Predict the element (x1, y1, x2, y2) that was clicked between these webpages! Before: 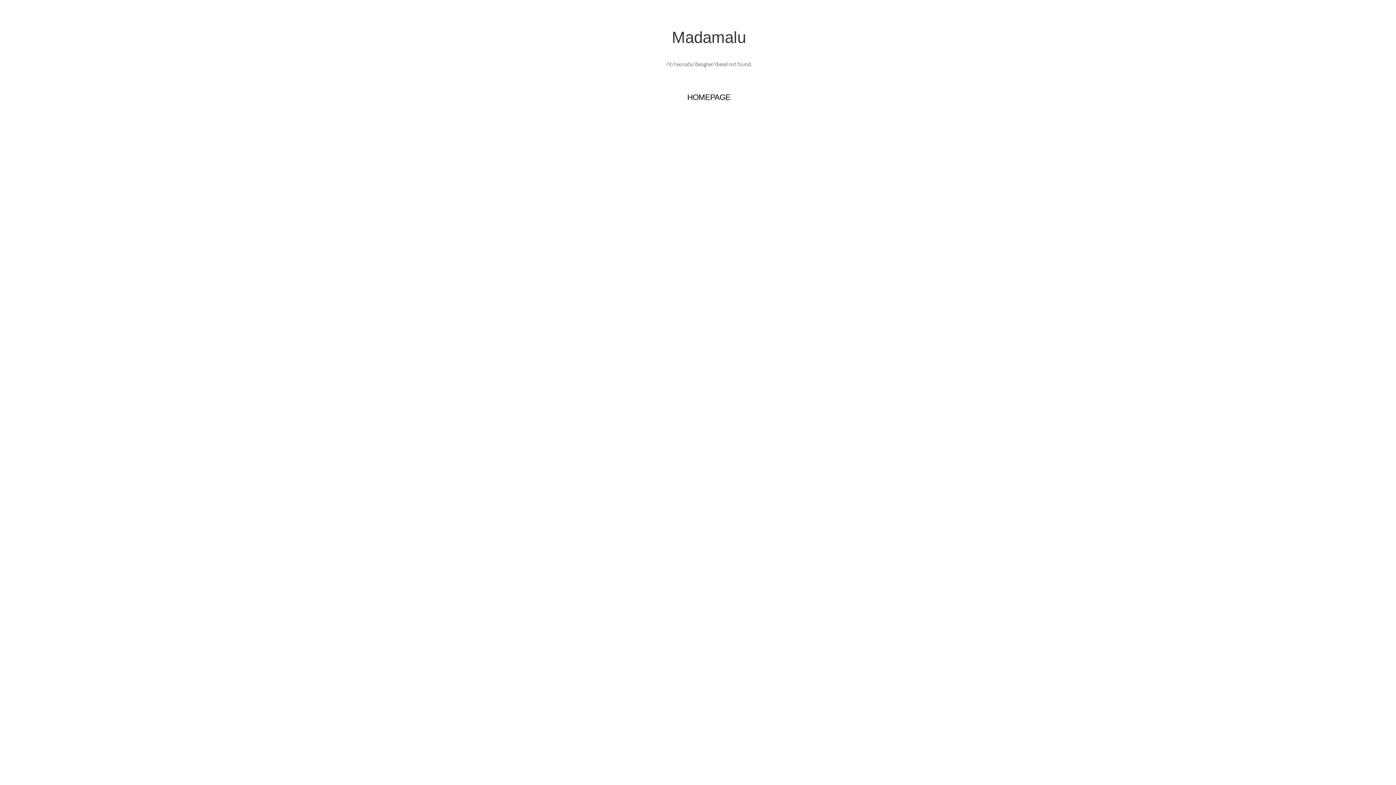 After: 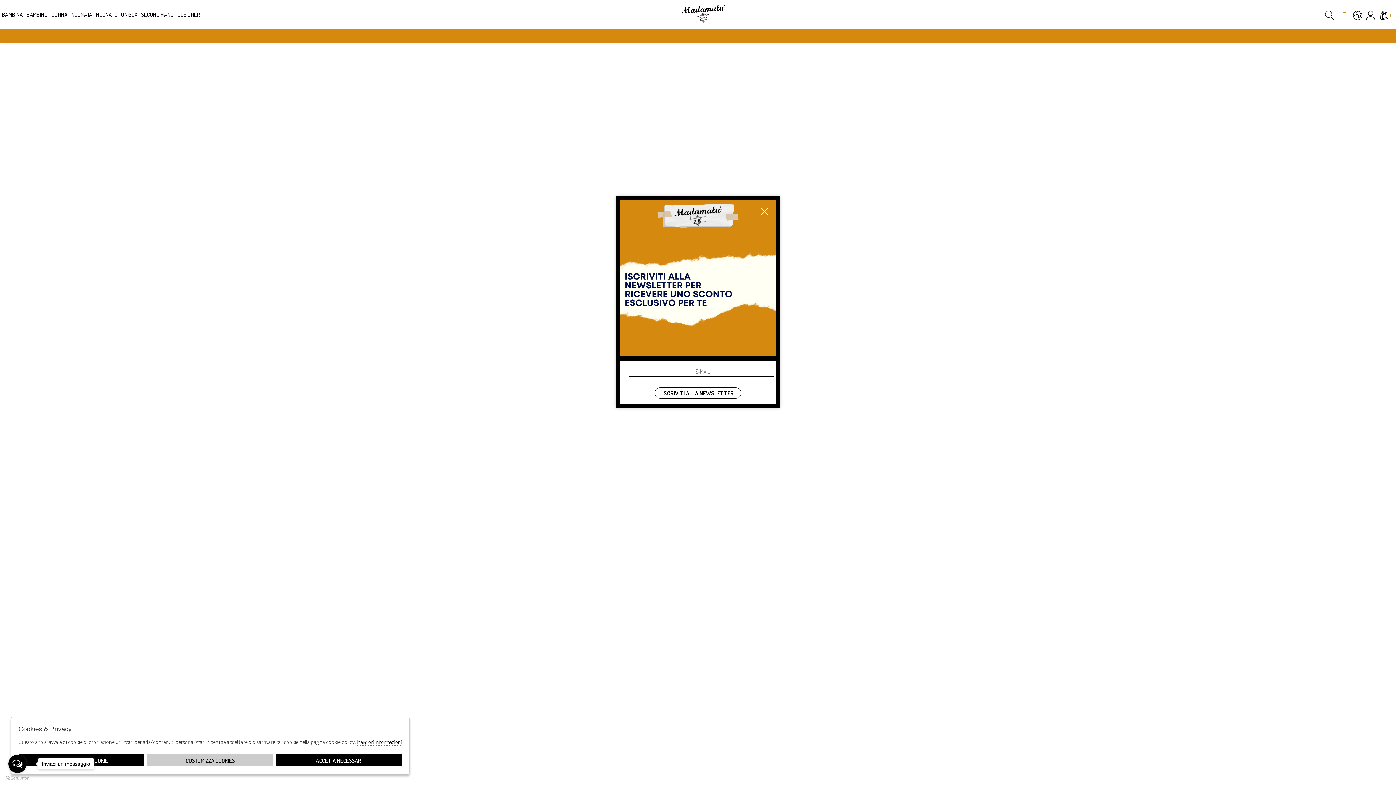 Action: label: HOMEPAGE bbox: (687, 93, 730, 101)